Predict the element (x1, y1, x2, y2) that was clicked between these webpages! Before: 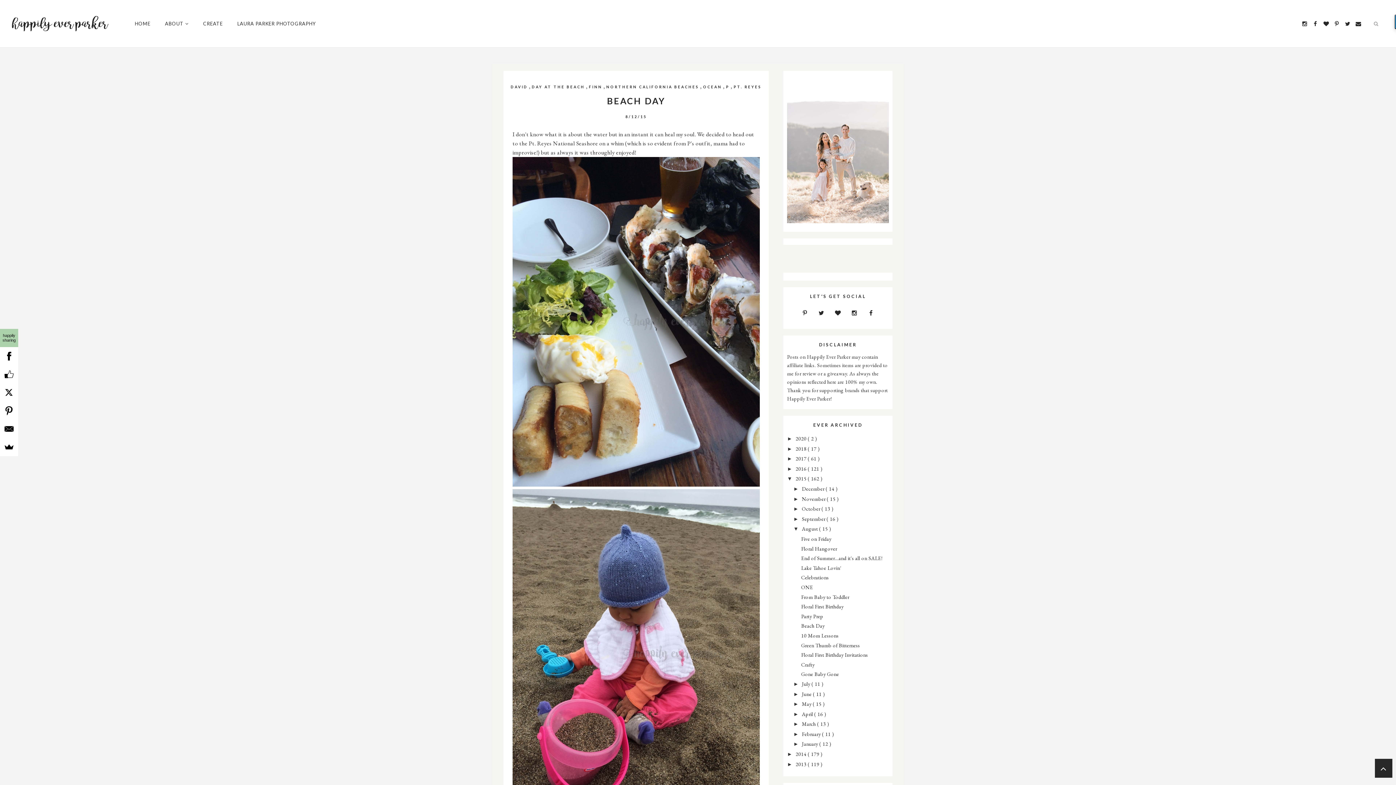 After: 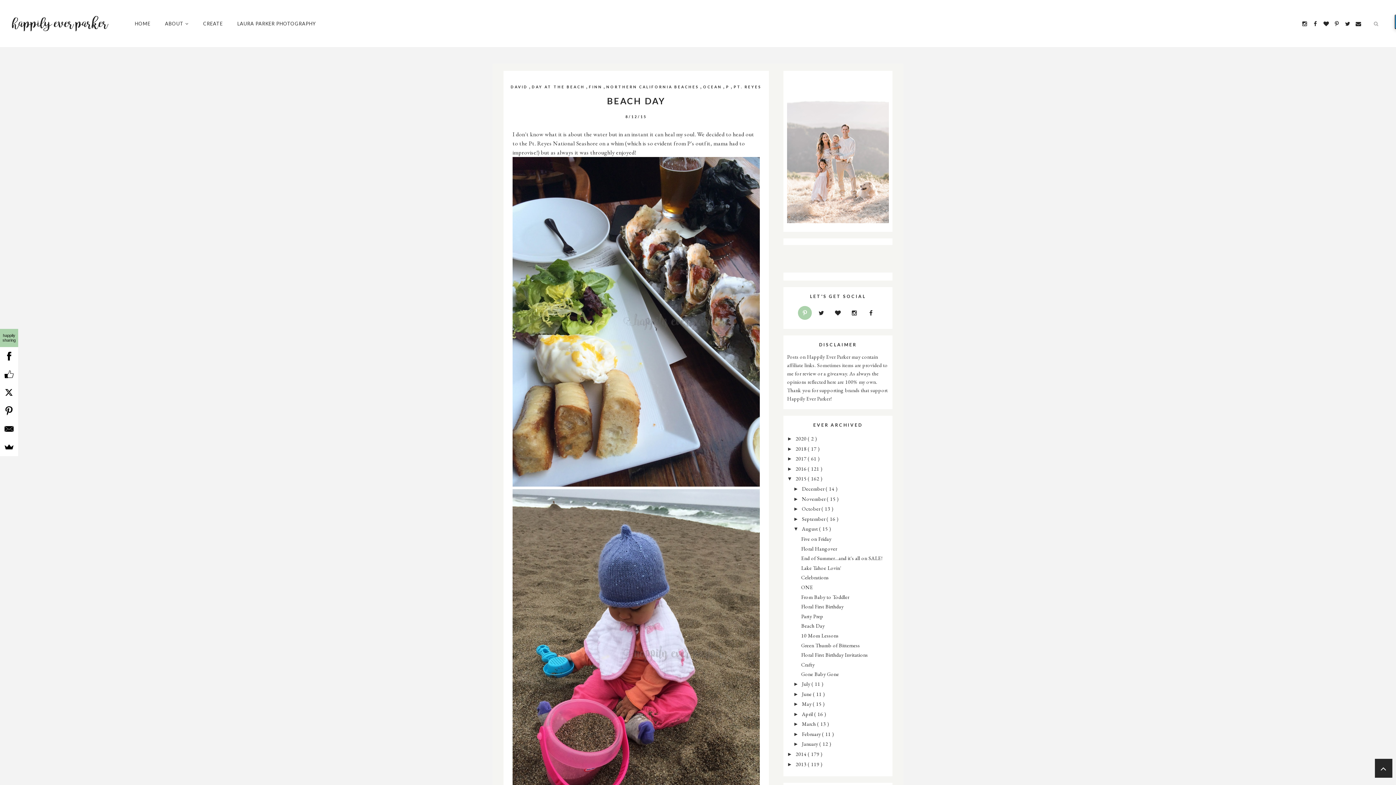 Action: bbox: (798, 306, 812, 320)